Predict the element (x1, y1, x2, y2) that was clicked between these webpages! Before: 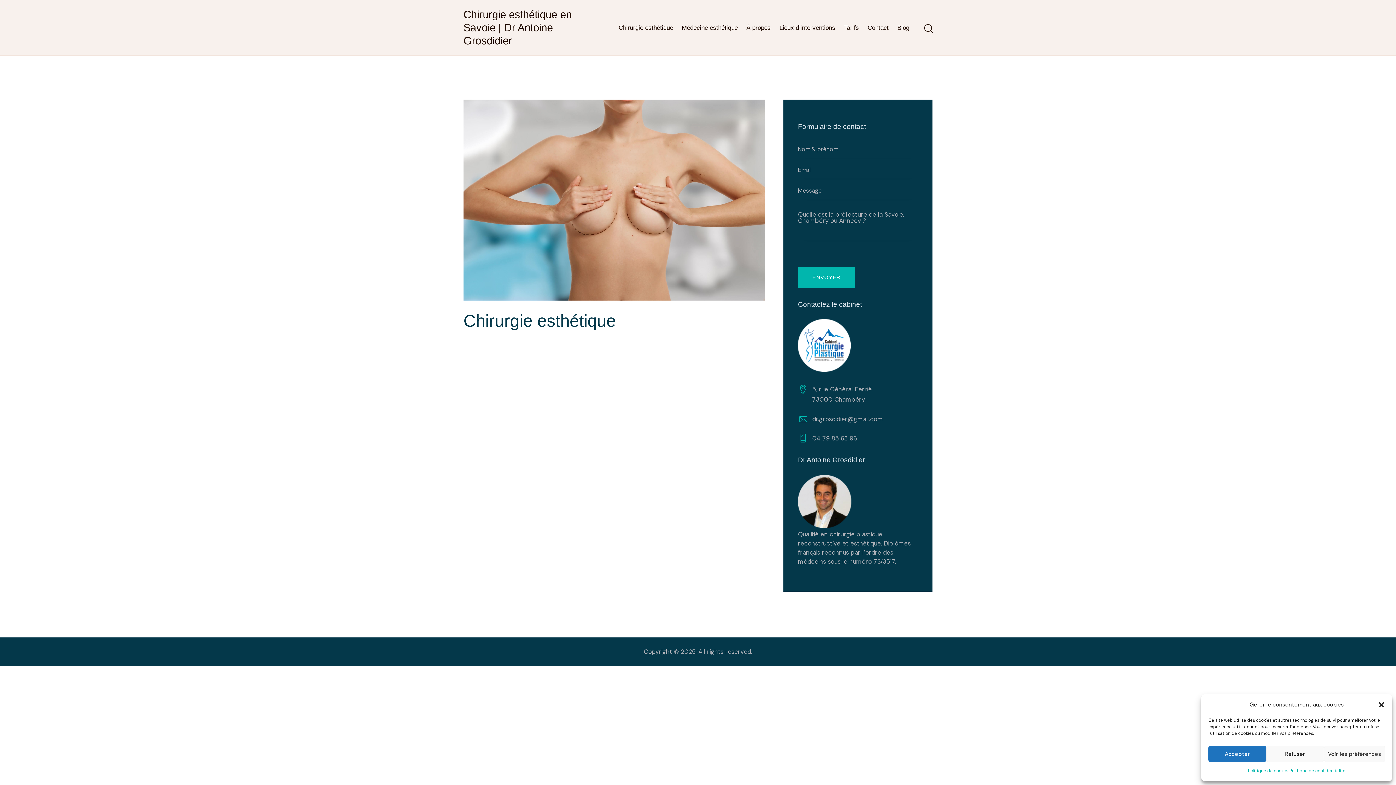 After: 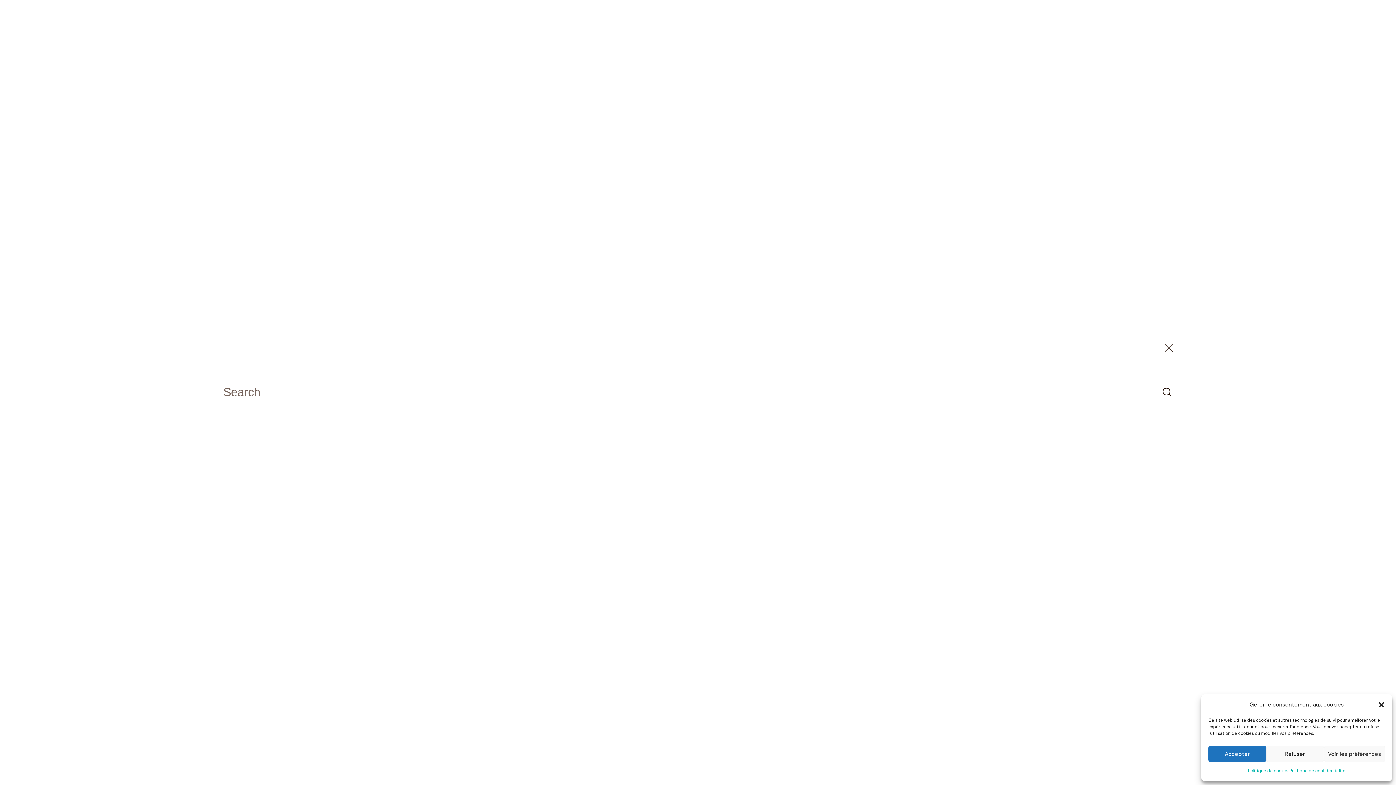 Action: label: Start search bbox: (923, 22, 932, 34)